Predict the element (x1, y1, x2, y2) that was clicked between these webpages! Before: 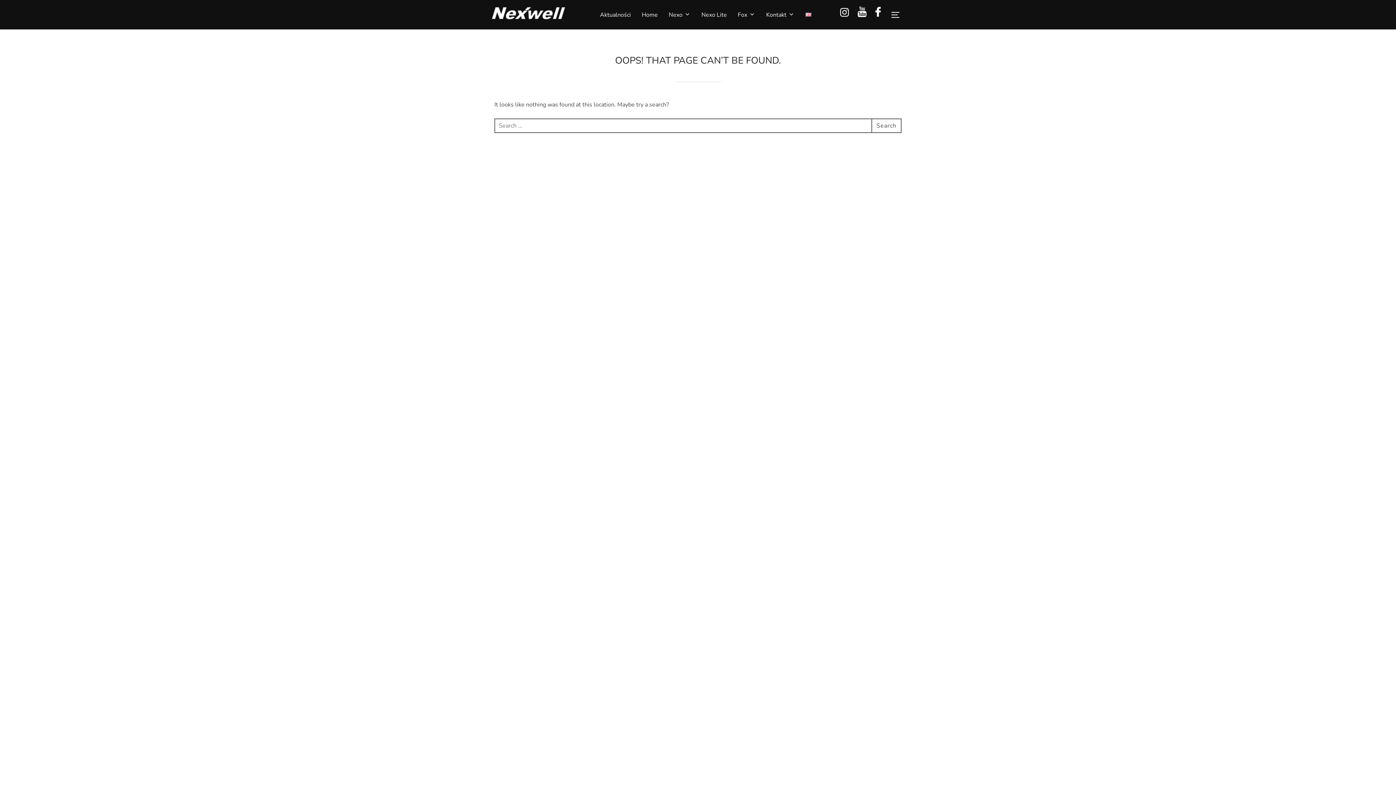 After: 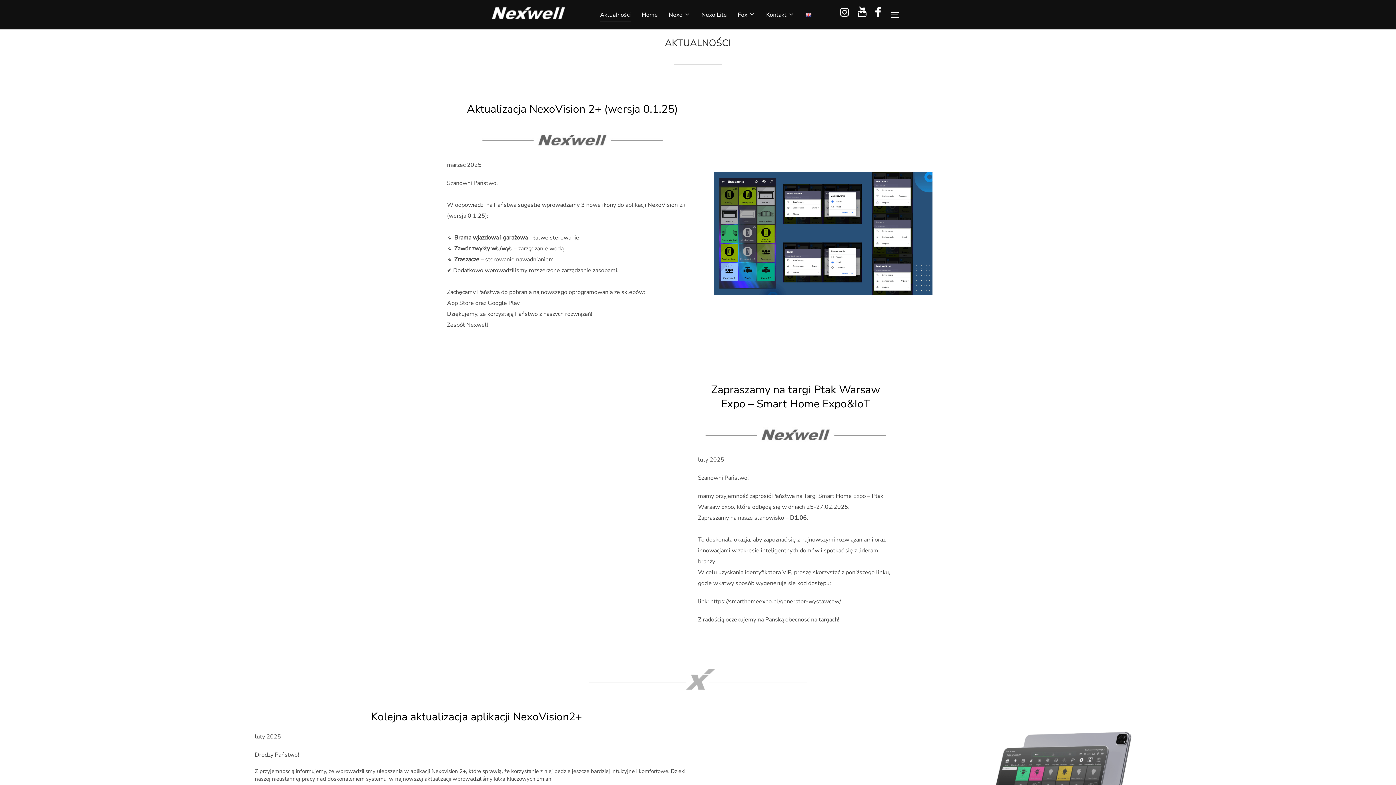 Action: bbox: (600, 8, 631, 21) label: Aktualności